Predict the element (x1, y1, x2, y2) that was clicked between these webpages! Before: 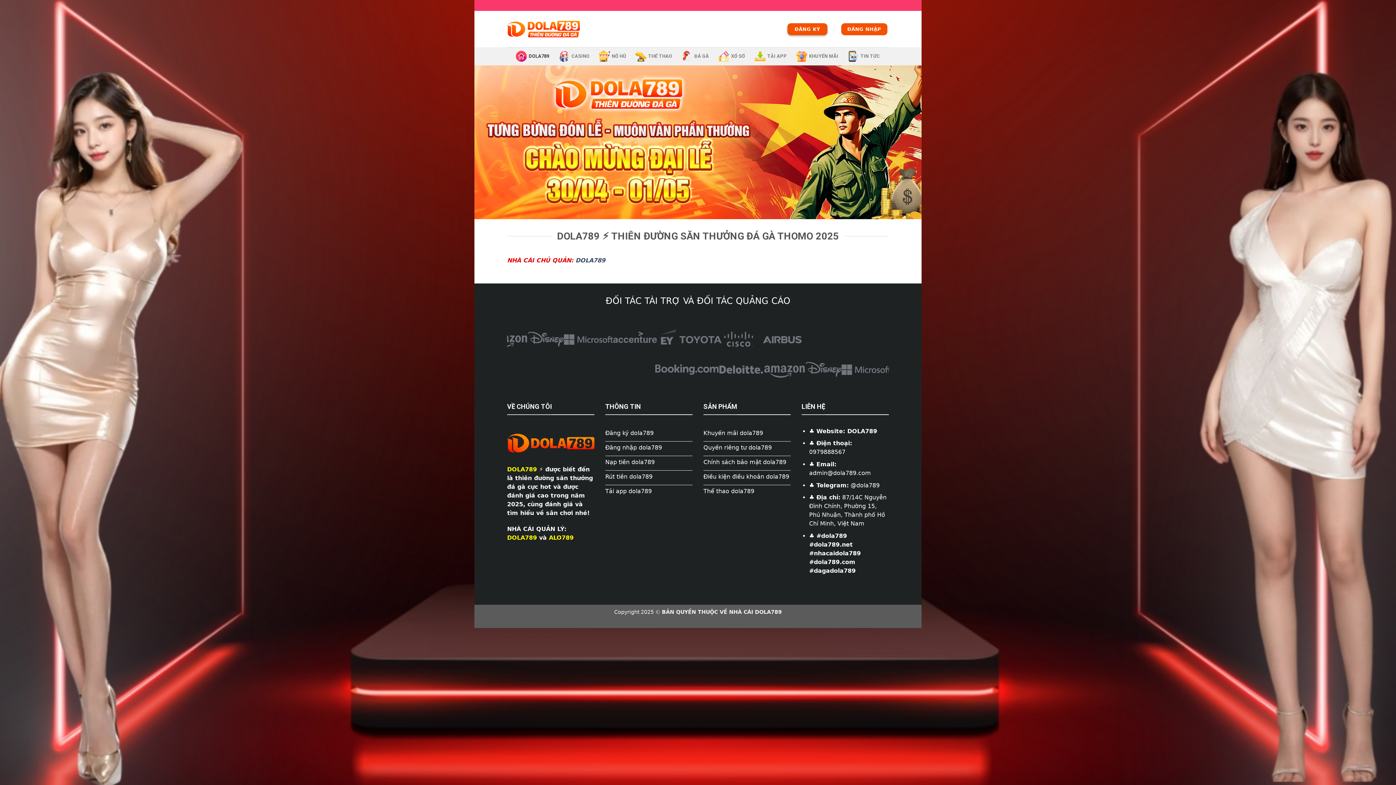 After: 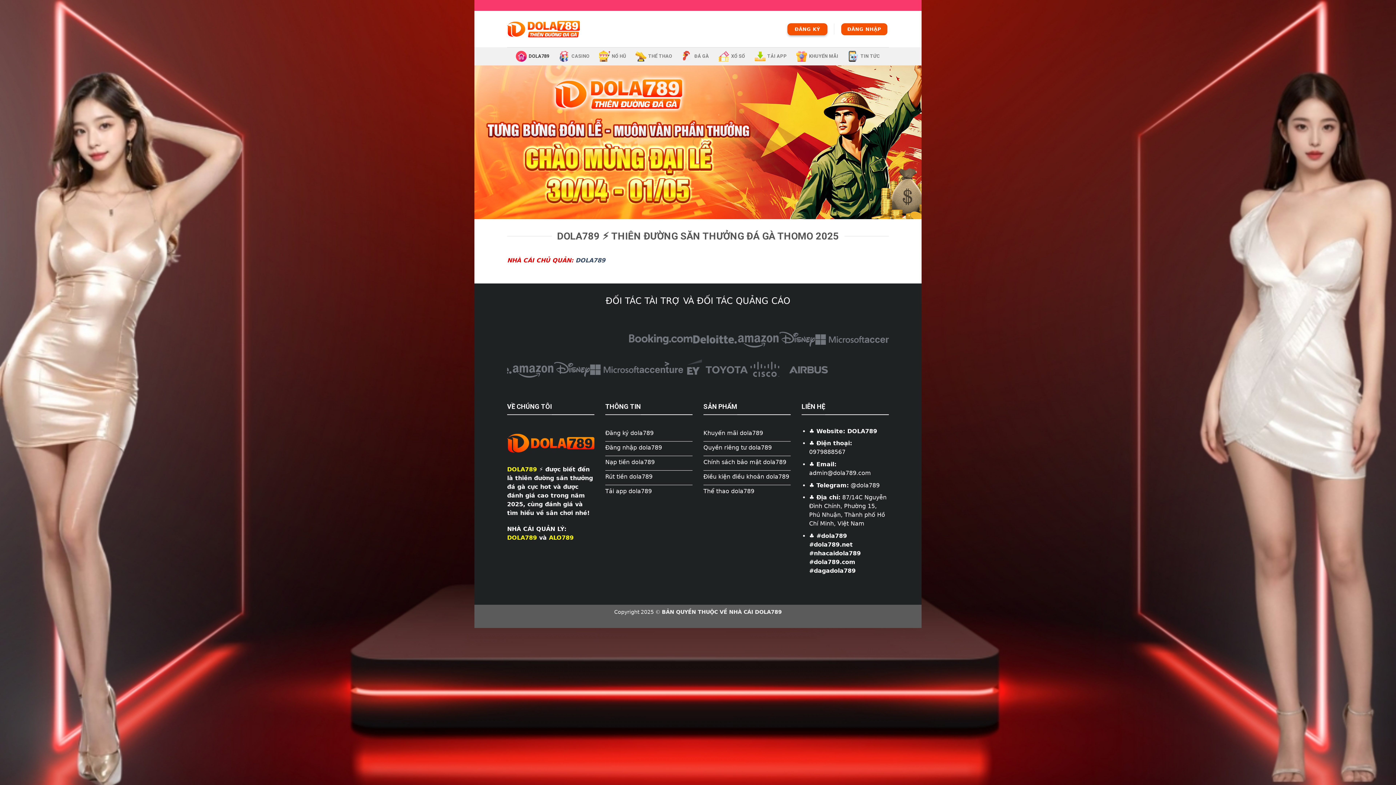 Action: label: DOLA789 bbox: (516, 47, 549, 65)